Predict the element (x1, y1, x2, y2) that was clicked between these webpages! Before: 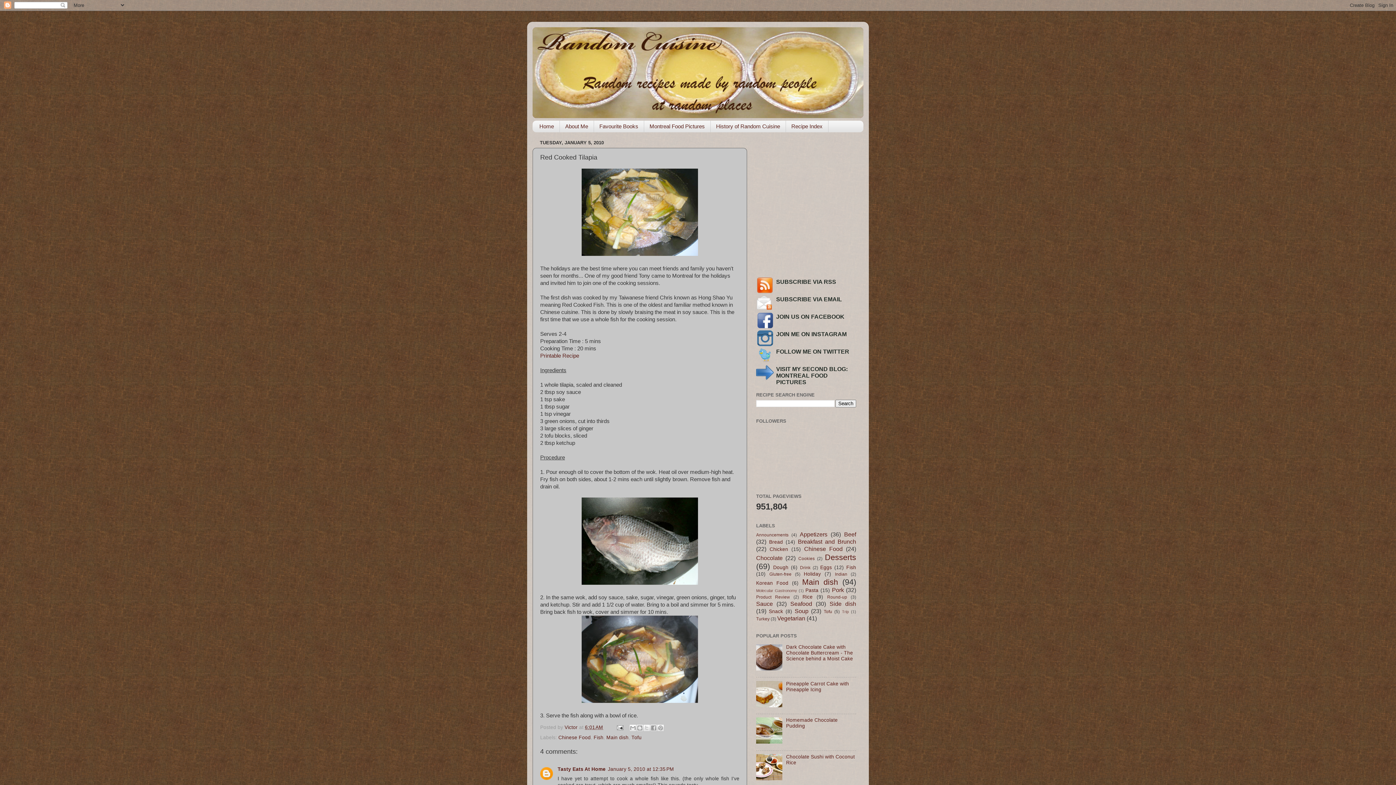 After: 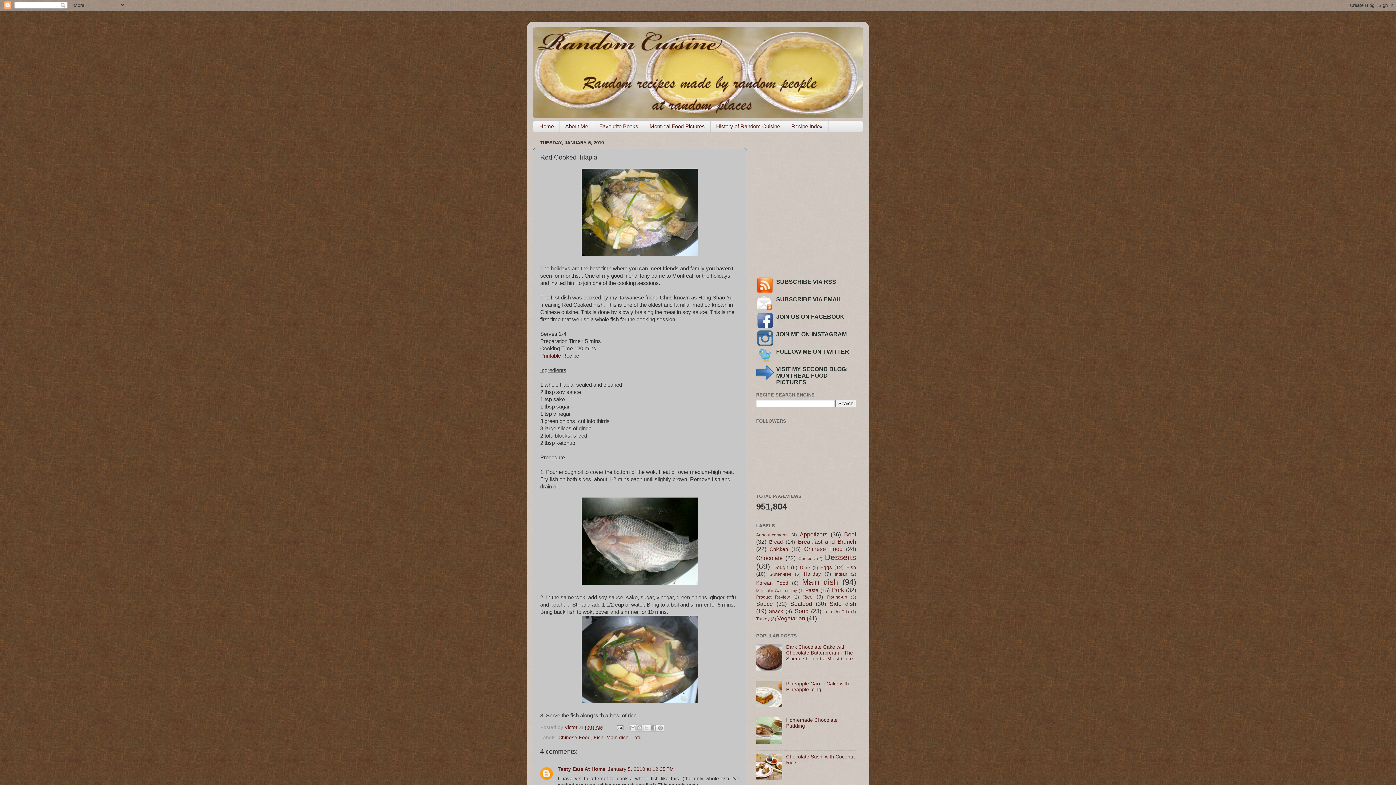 Action: bbox: (756, 703, 784, 708)